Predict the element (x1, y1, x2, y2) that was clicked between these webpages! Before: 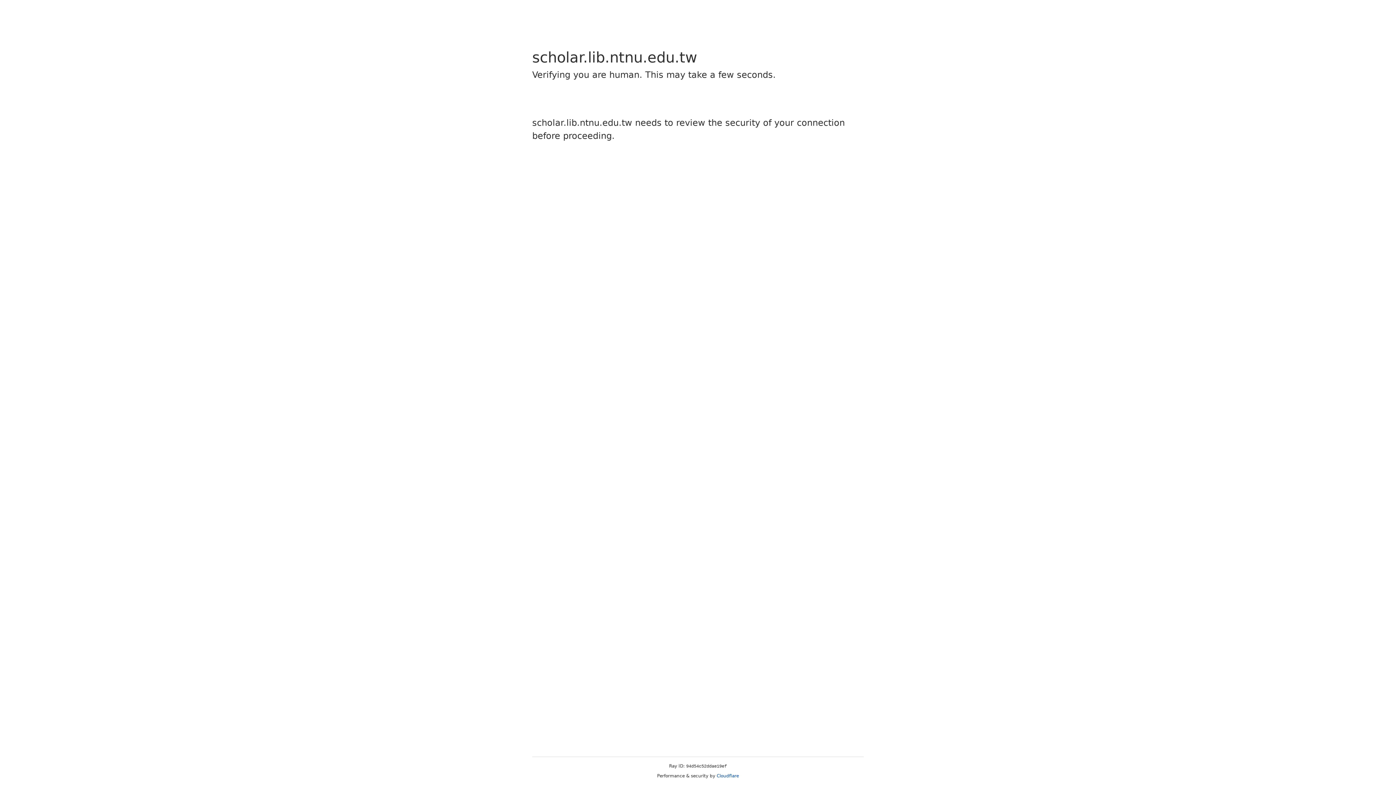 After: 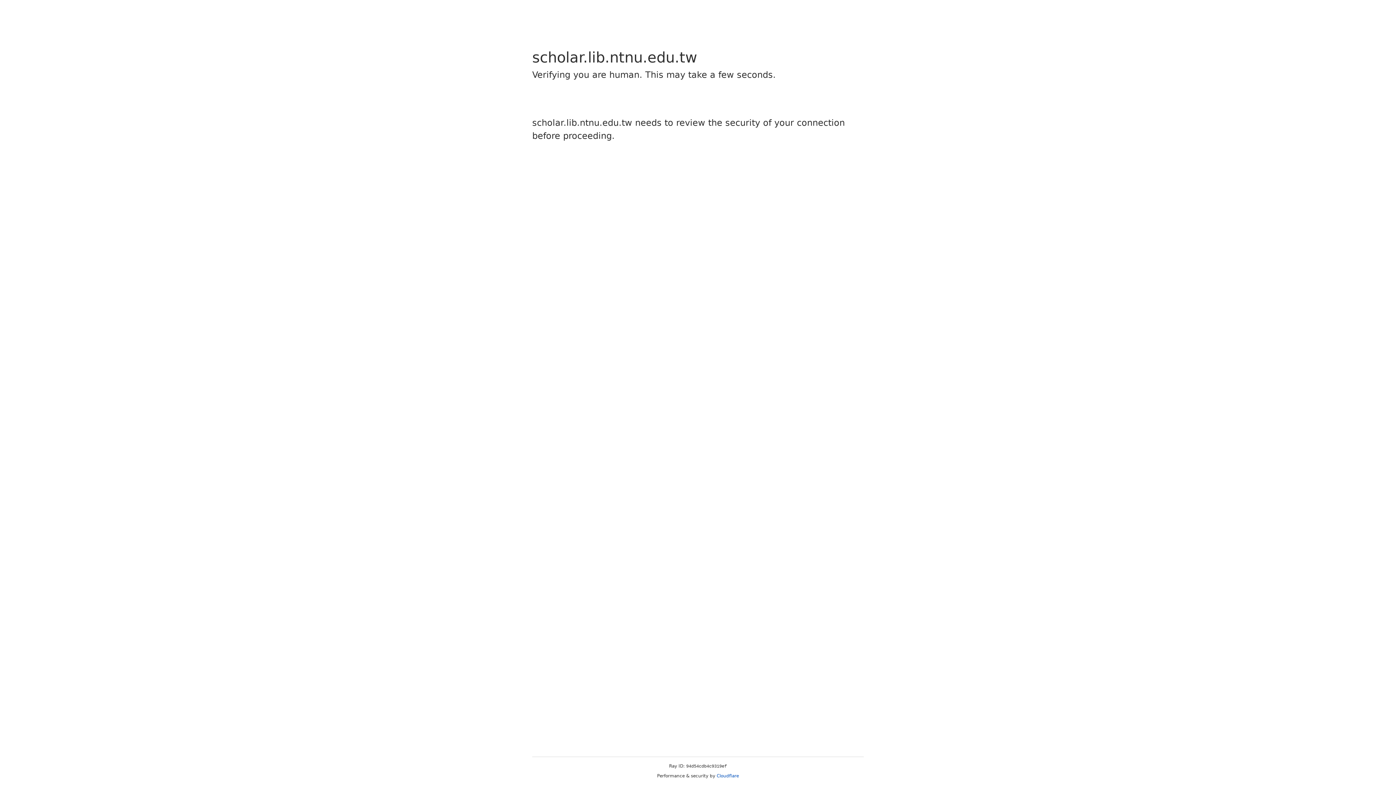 Action: bbox: (716, 773, 739, 778) label: Cloudflare